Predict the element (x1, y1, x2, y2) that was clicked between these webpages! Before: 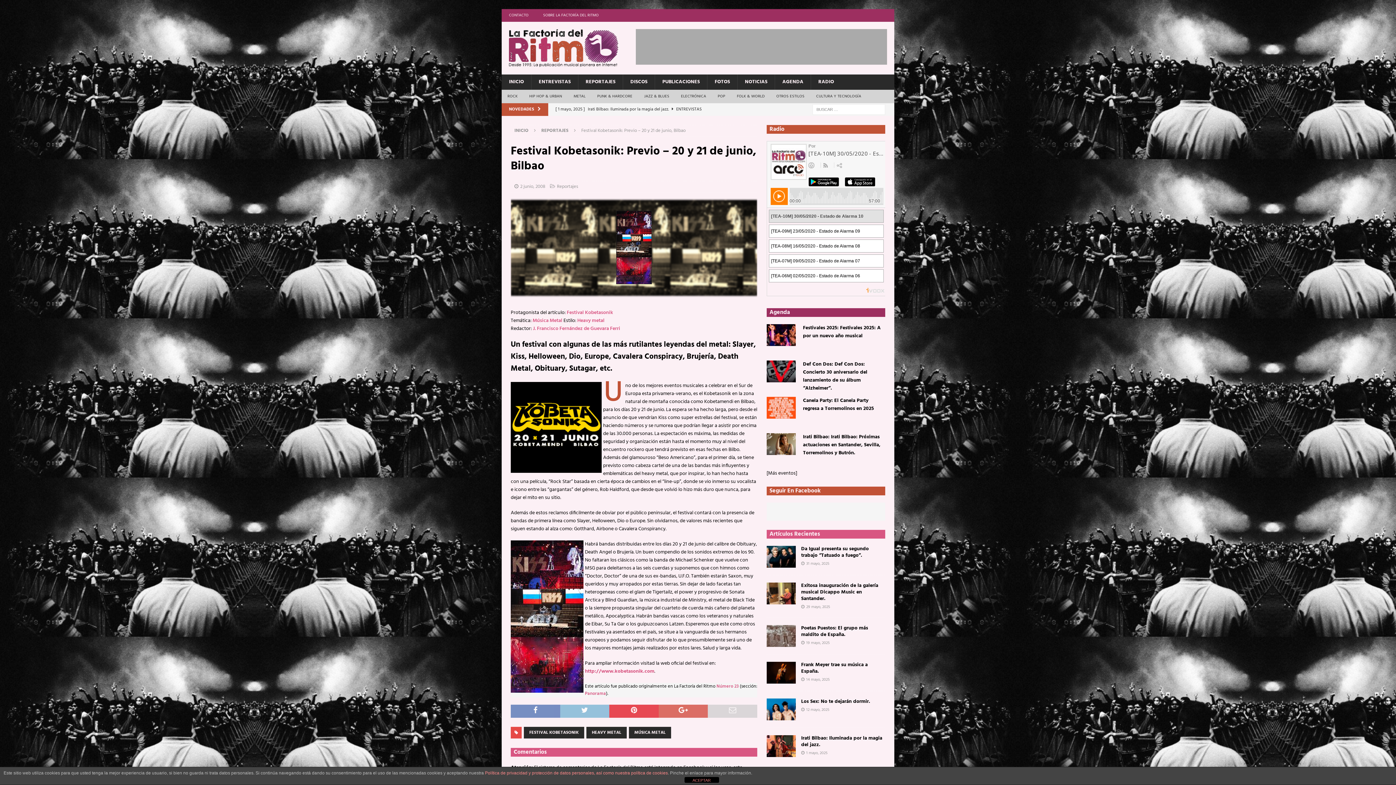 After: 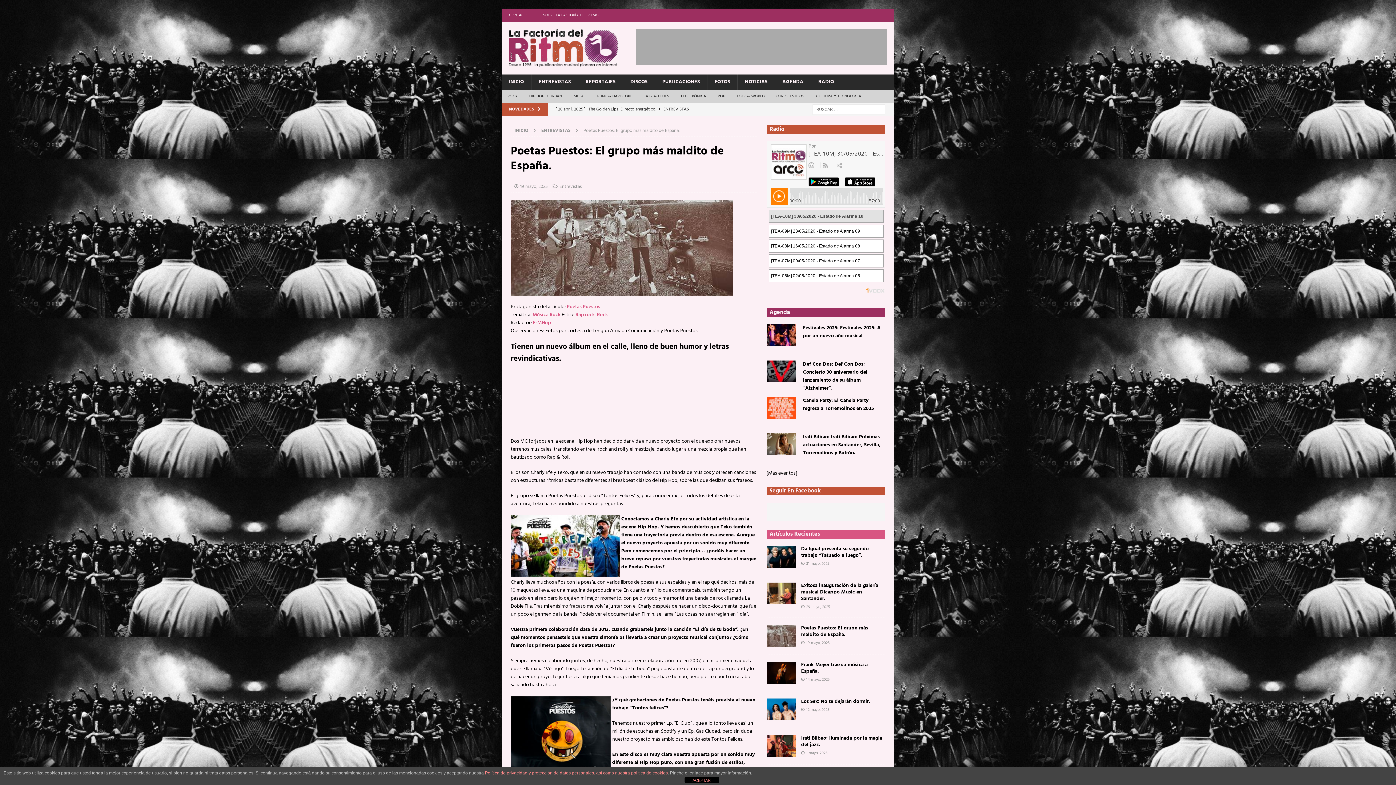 Action: label: Poetas Puestos: El grupo más maldito de España. bbox: (801, 624, 868, 639)